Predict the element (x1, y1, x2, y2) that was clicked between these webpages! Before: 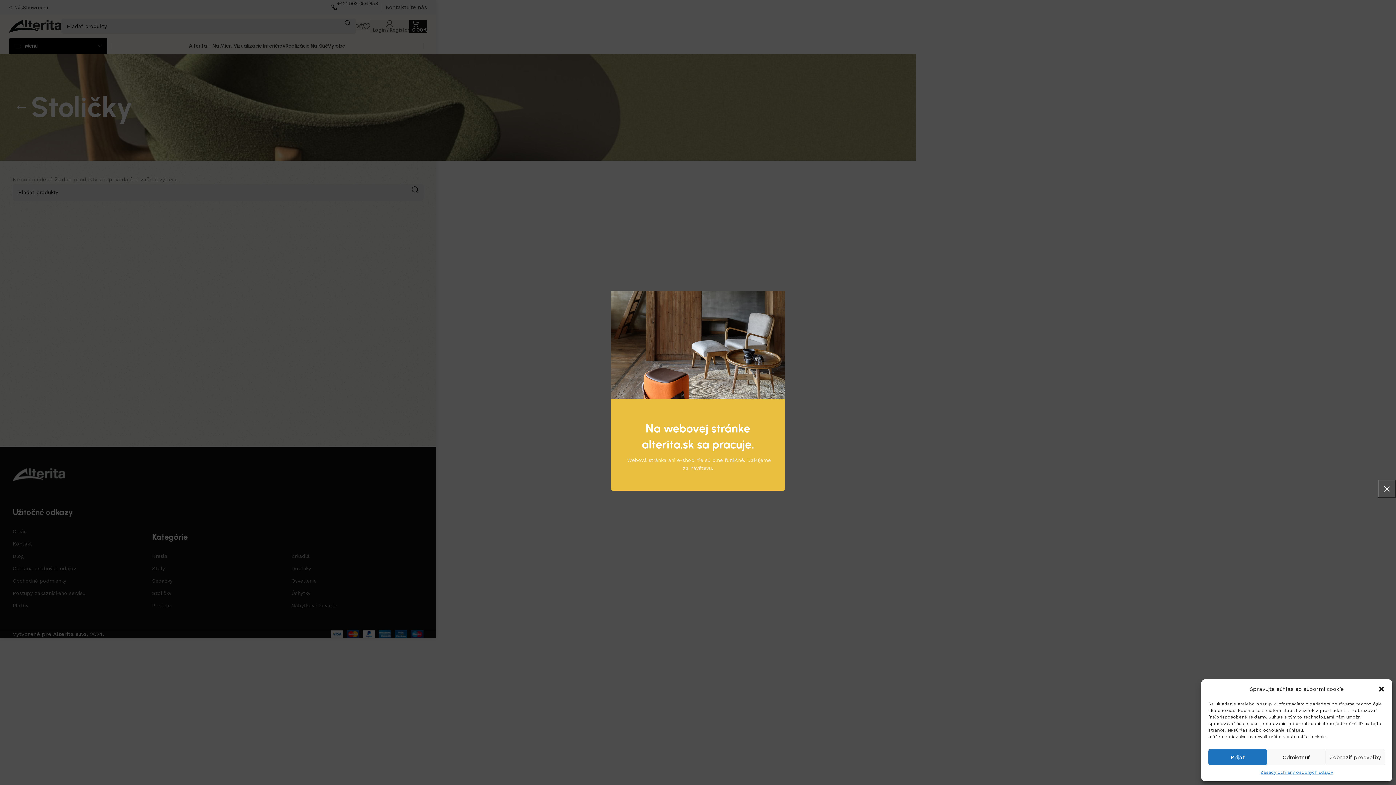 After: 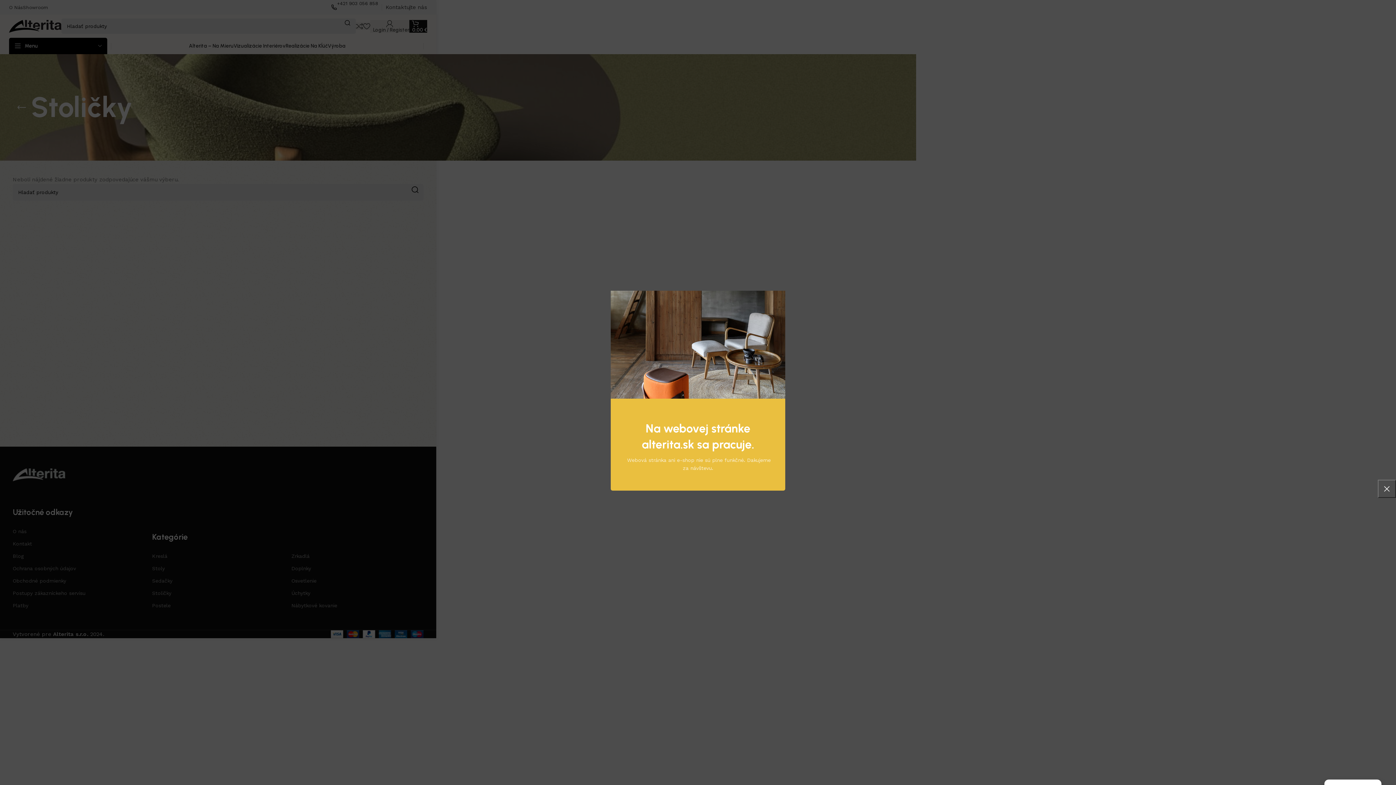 Action: bbox: (1378, 685, 1385, 693) label: Zavrieť okno